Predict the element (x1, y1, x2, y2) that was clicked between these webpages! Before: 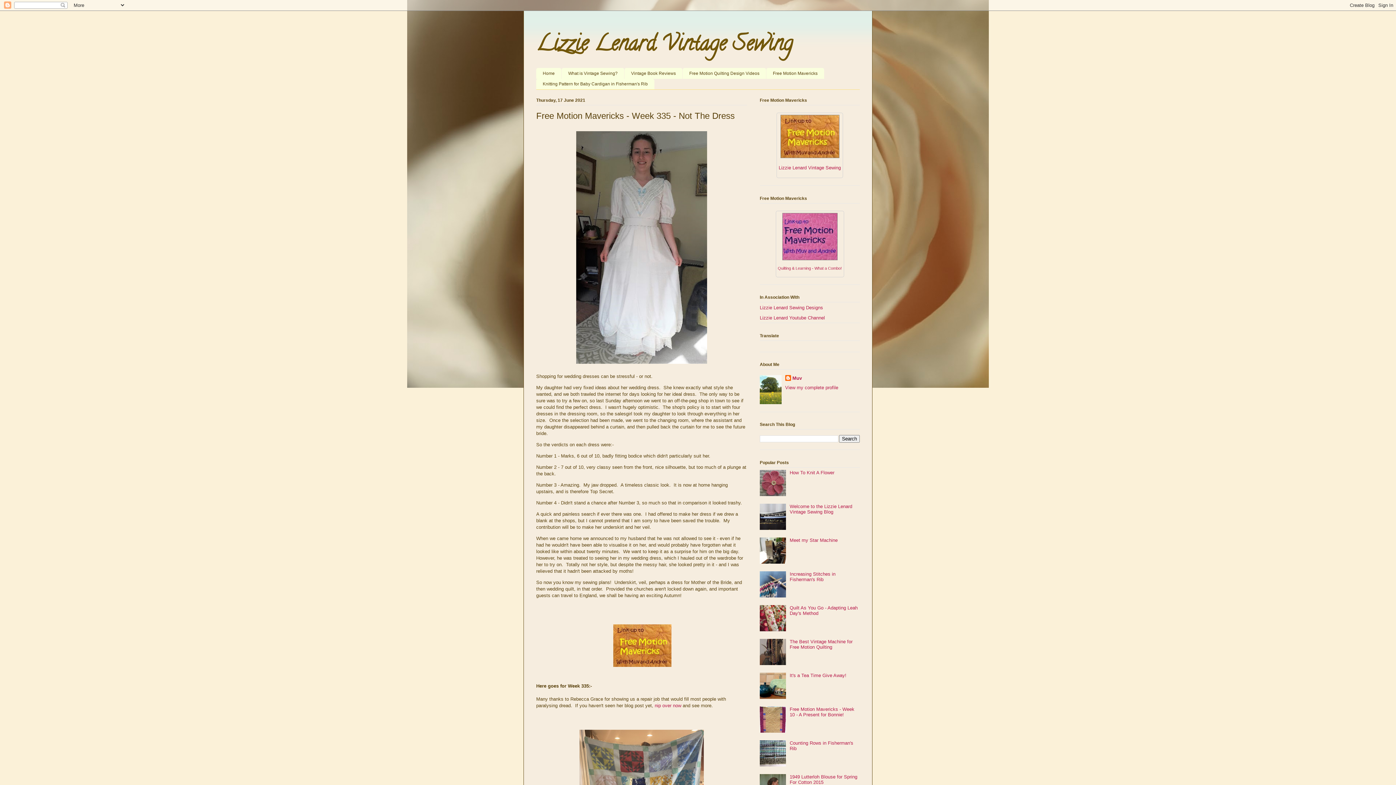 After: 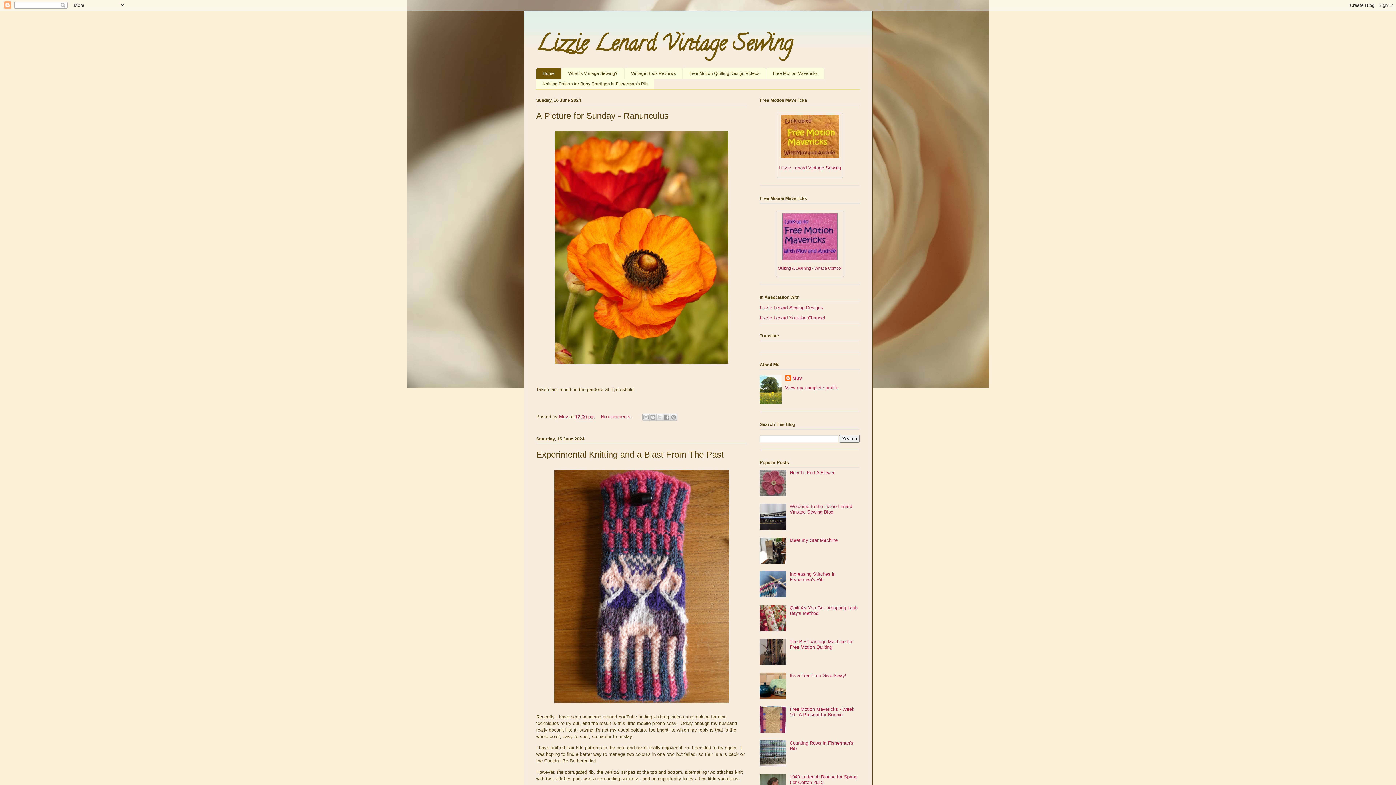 Action: bbox: (536, 68, 561, 78) label: Home